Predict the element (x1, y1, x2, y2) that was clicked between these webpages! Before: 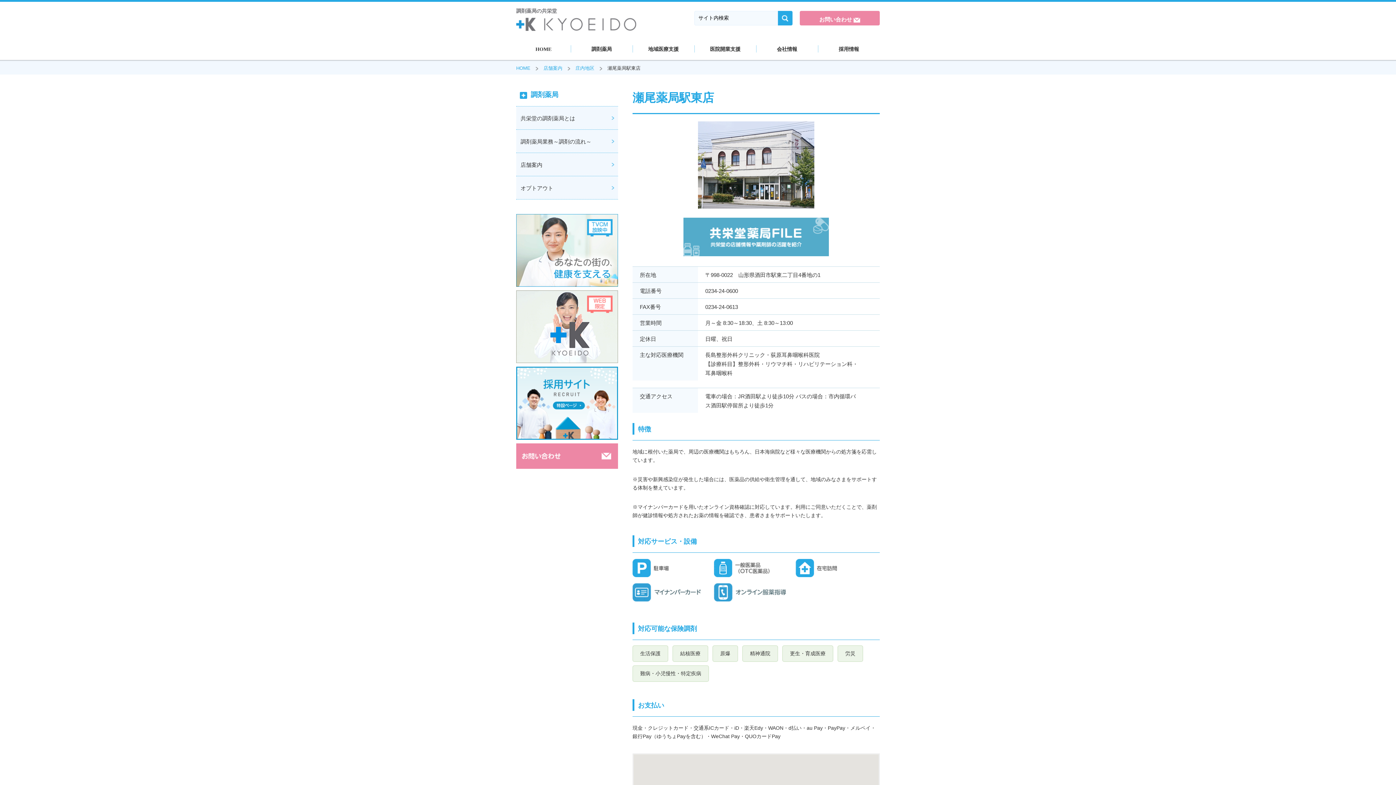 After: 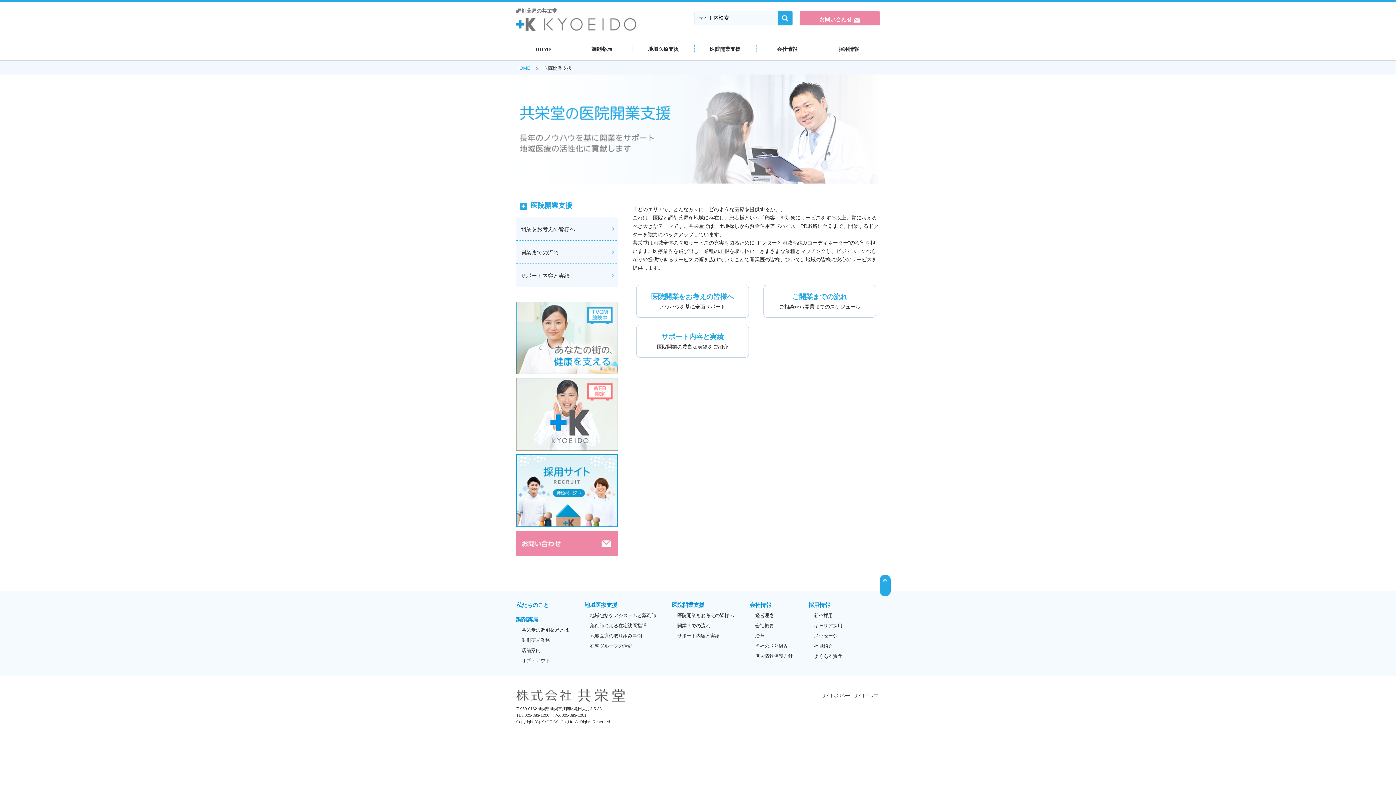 Action: label: 医院開業支援 bbox: (694, 38, 756, 60)